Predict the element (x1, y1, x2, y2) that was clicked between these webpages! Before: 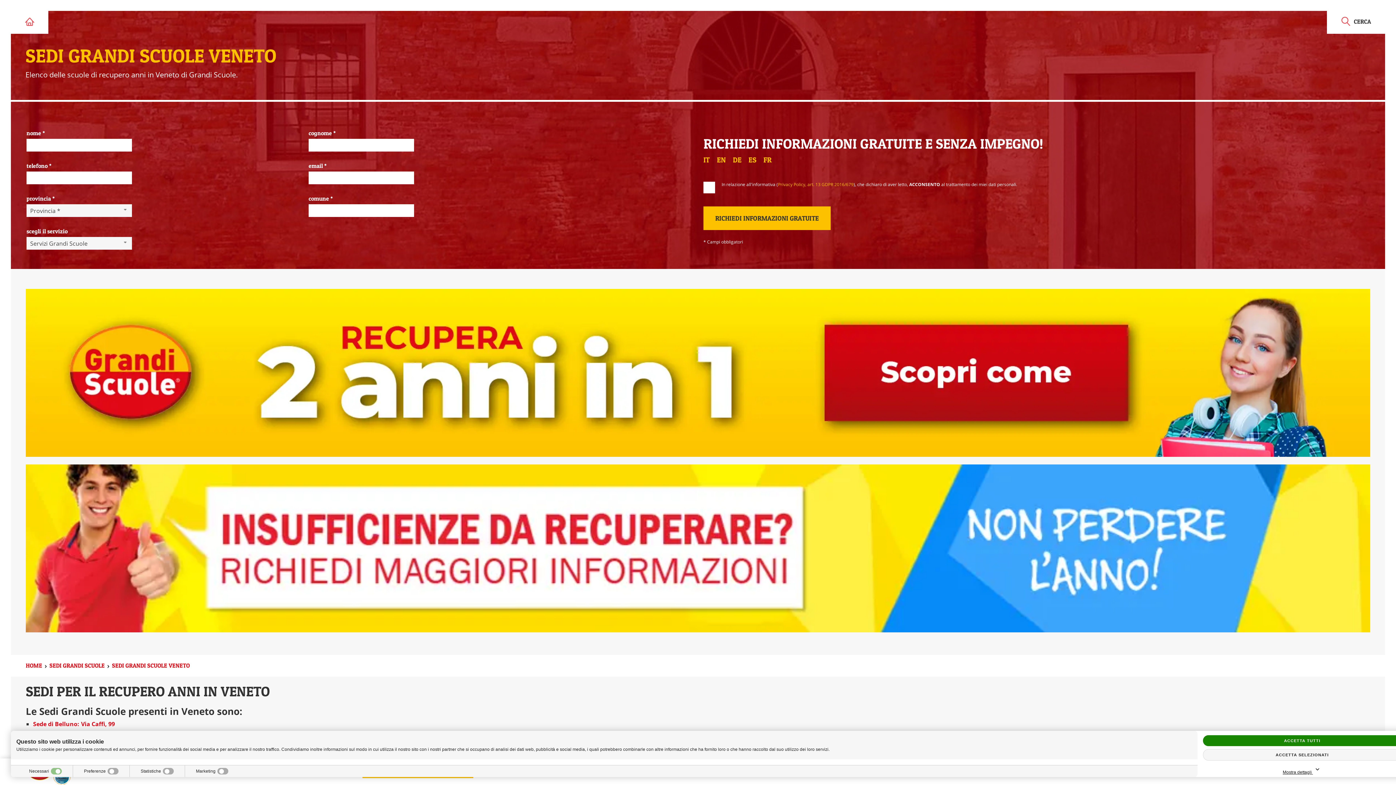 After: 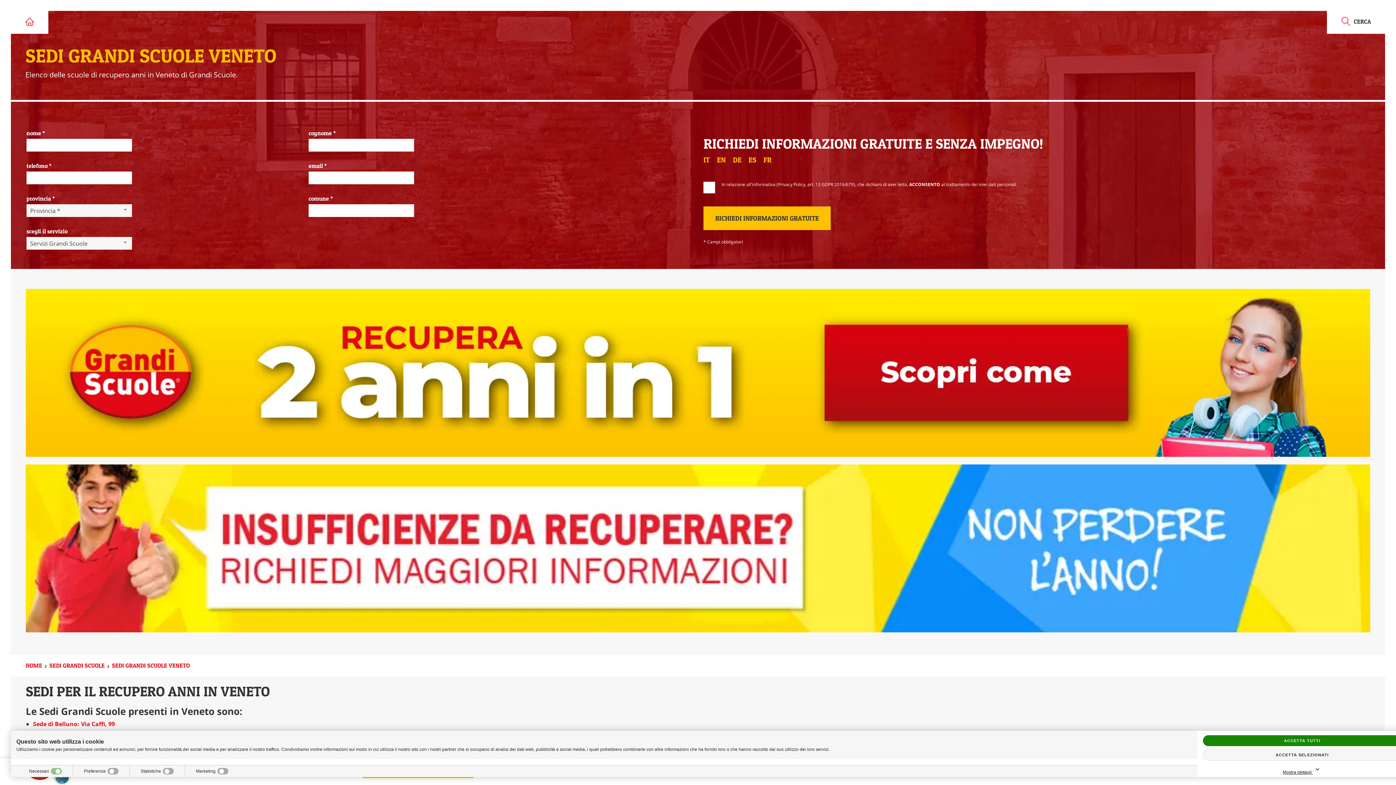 Action: bbox: (778, 181, 853, 187) label: Privacy Policy, art. 13 GDPR 2016/679